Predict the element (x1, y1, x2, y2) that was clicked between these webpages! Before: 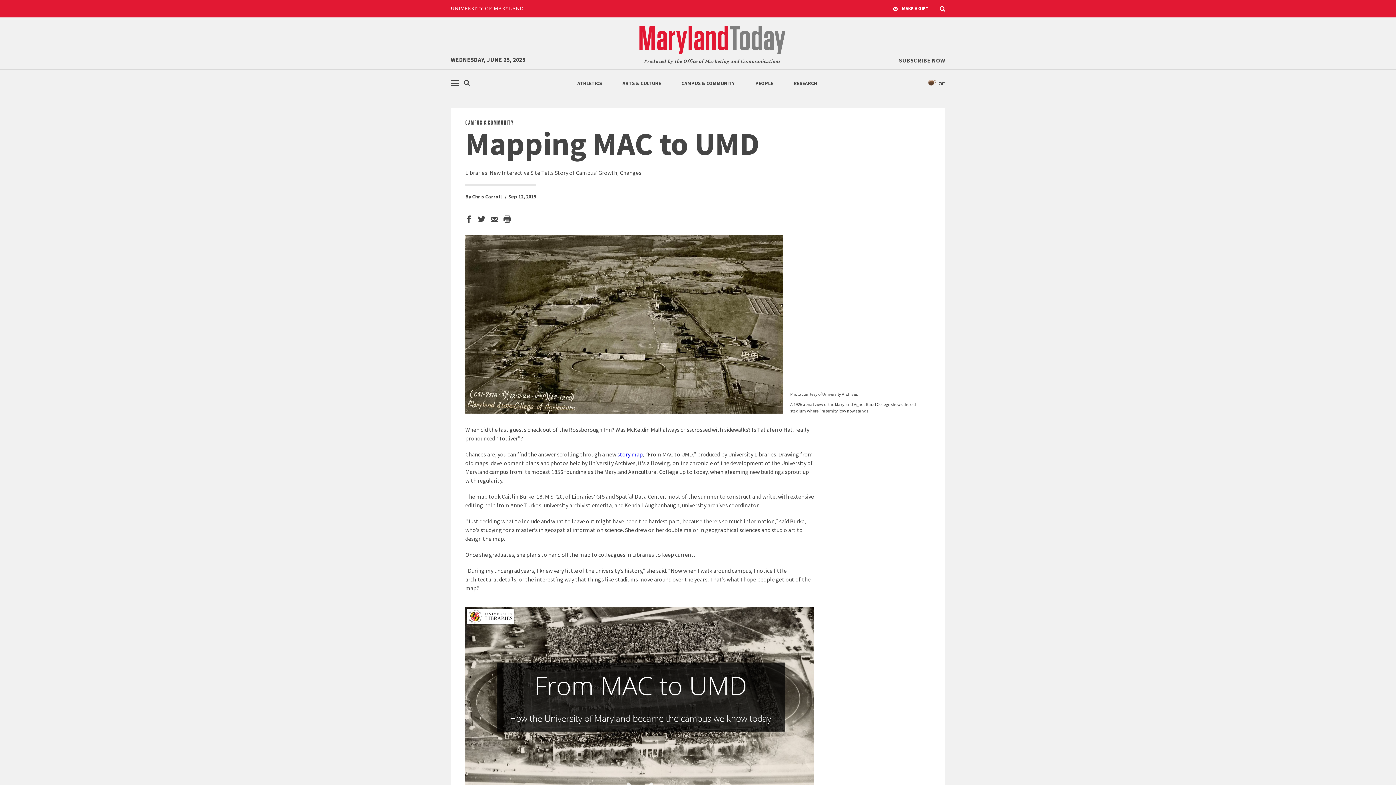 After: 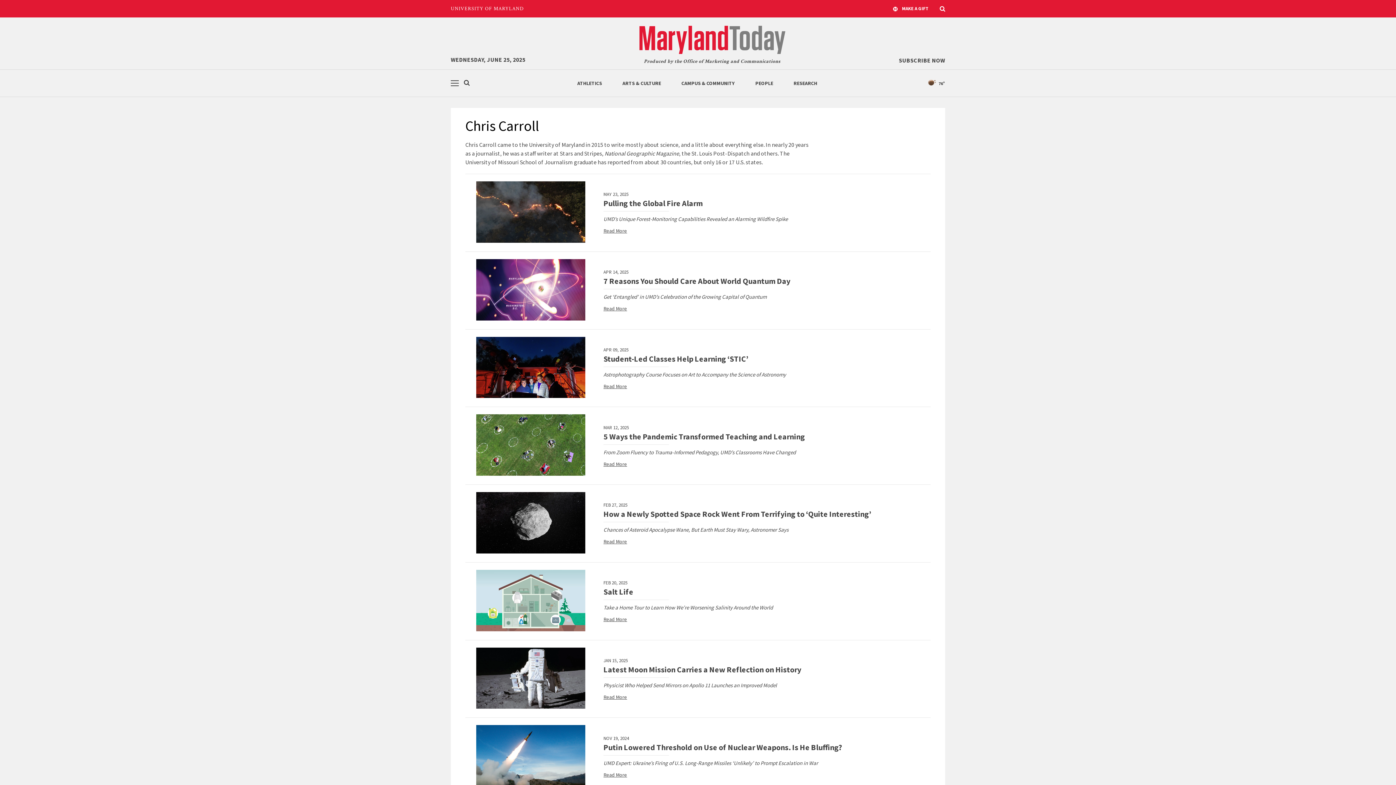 Action: label: Chris Carroll bbox: (472, 193, 501, 200)